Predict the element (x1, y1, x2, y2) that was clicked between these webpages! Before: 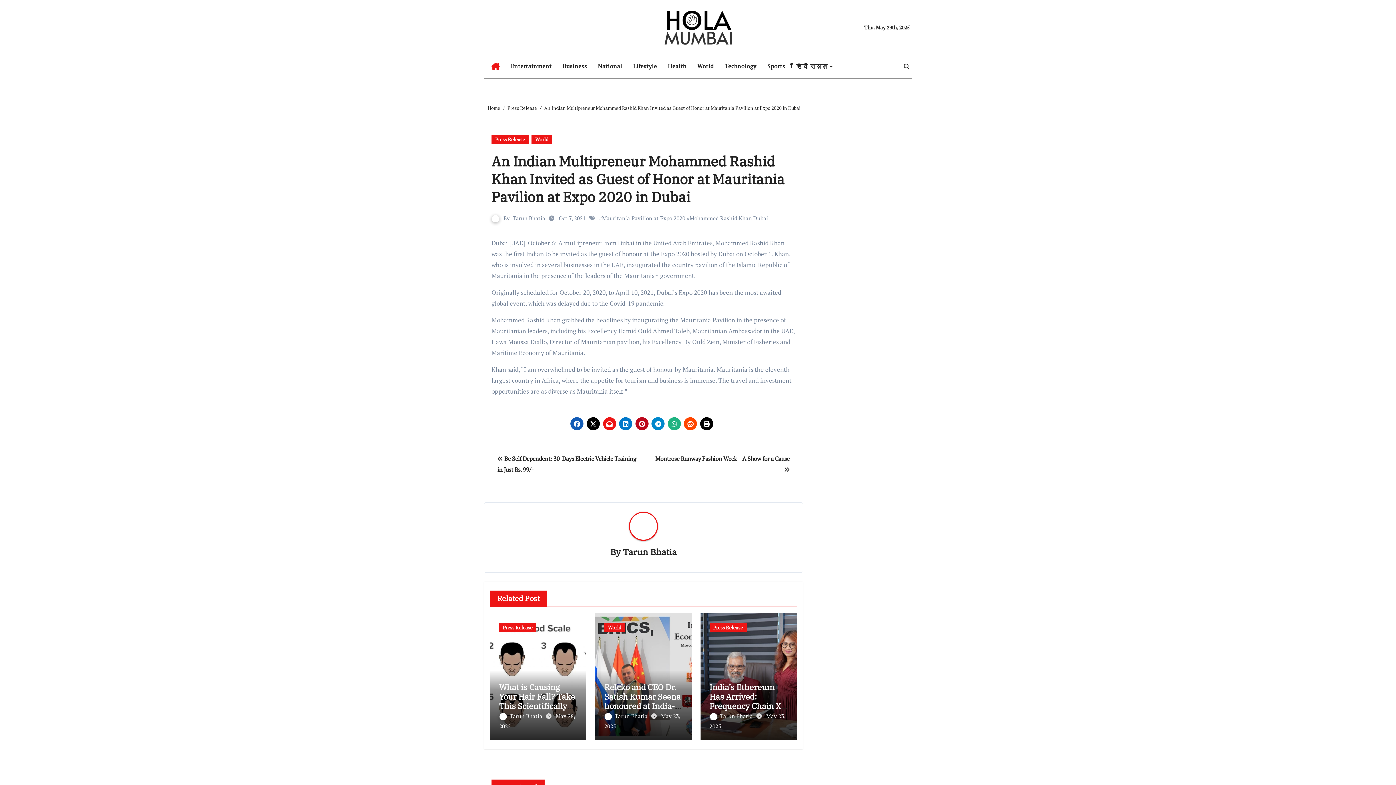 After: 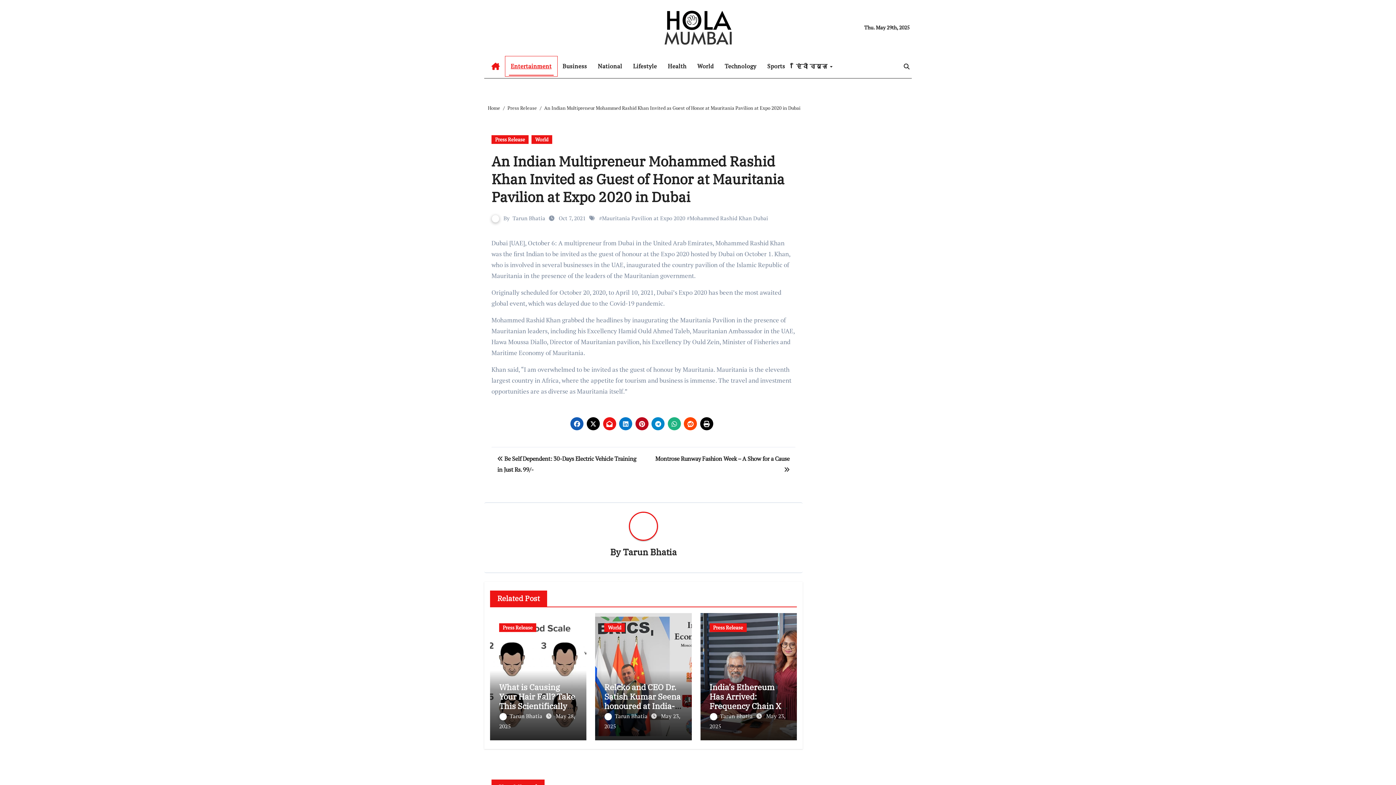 Action: label: Entertainment bbox: (505, 56, 557, 76)